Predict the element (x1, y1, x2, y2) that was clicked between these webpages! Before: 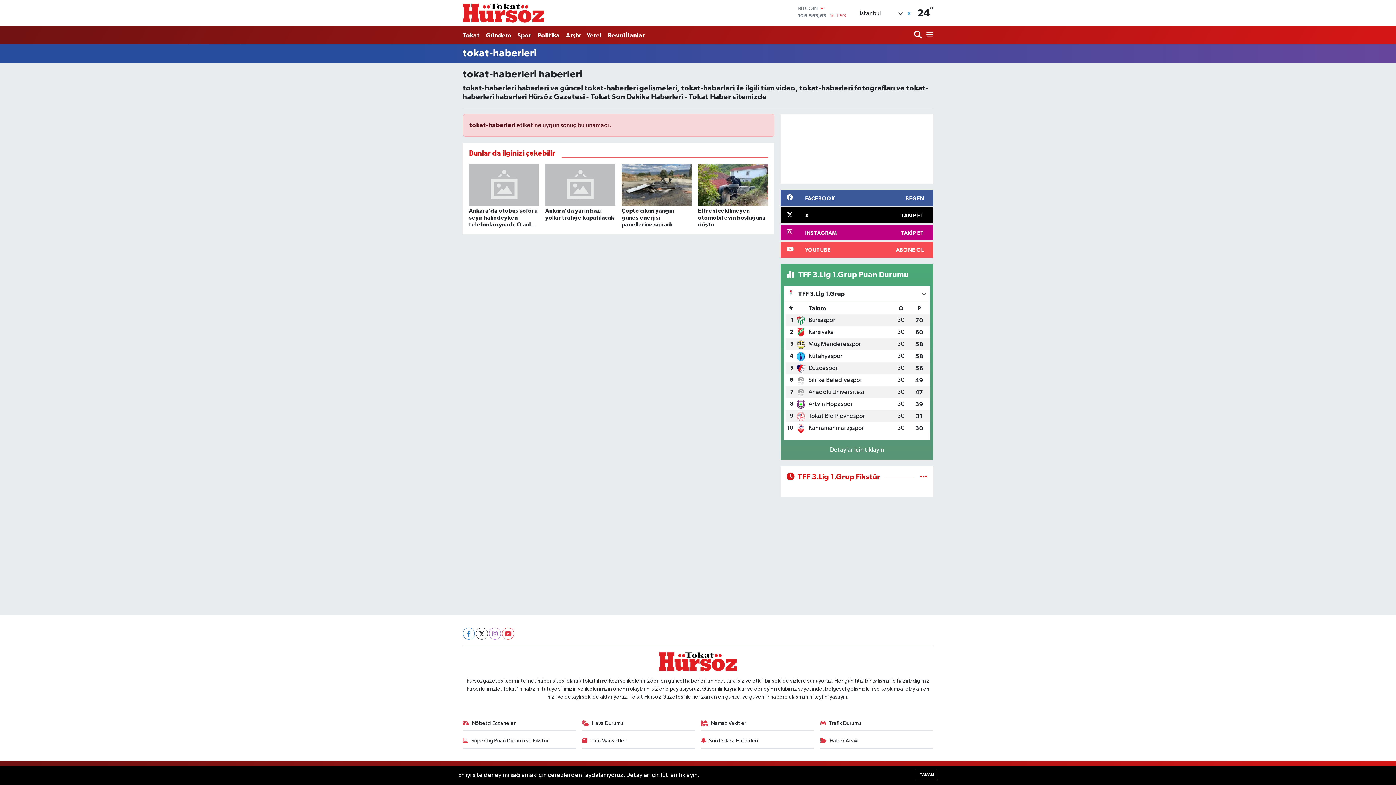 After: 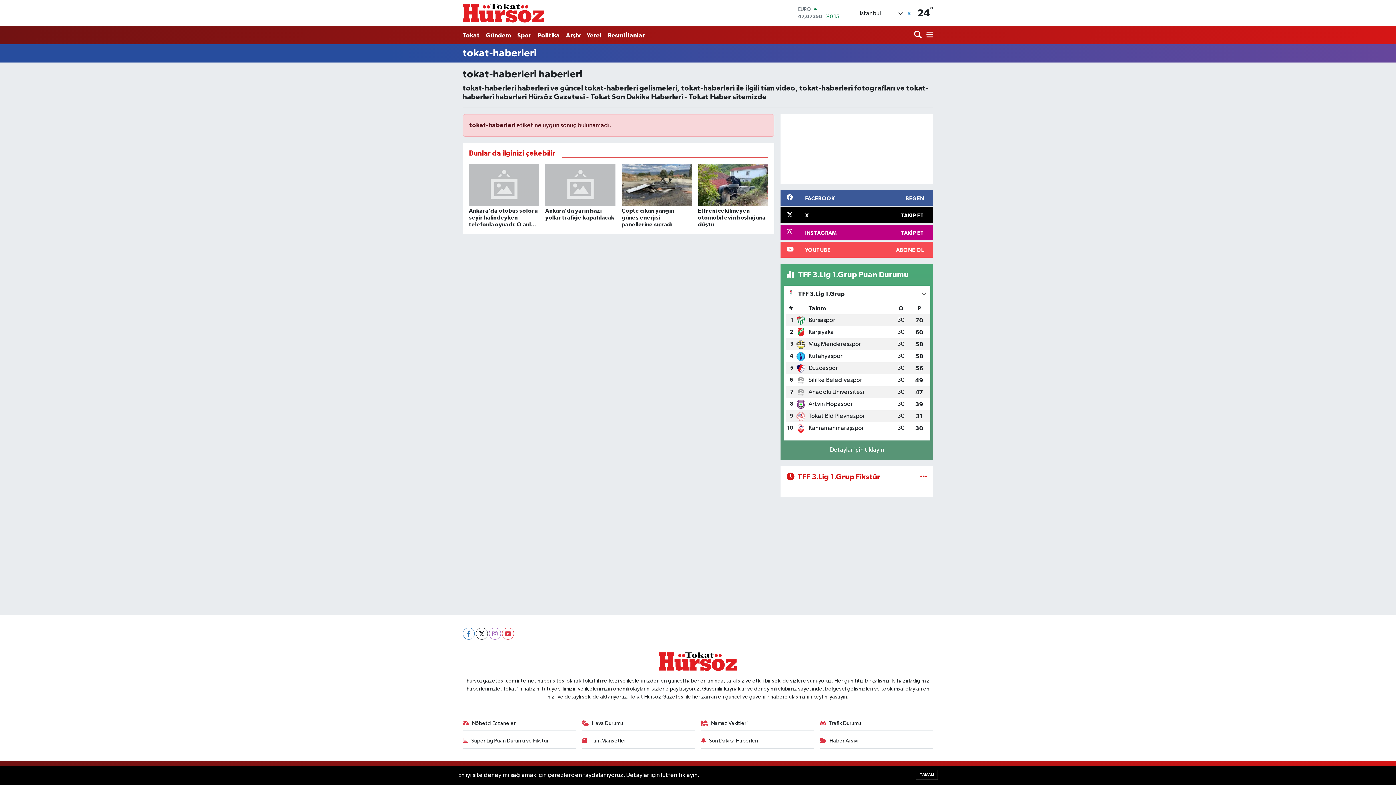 Action: bbox: (462, 737, 575, 748) label: Süper Lig Puan Durumu ve Fikstür